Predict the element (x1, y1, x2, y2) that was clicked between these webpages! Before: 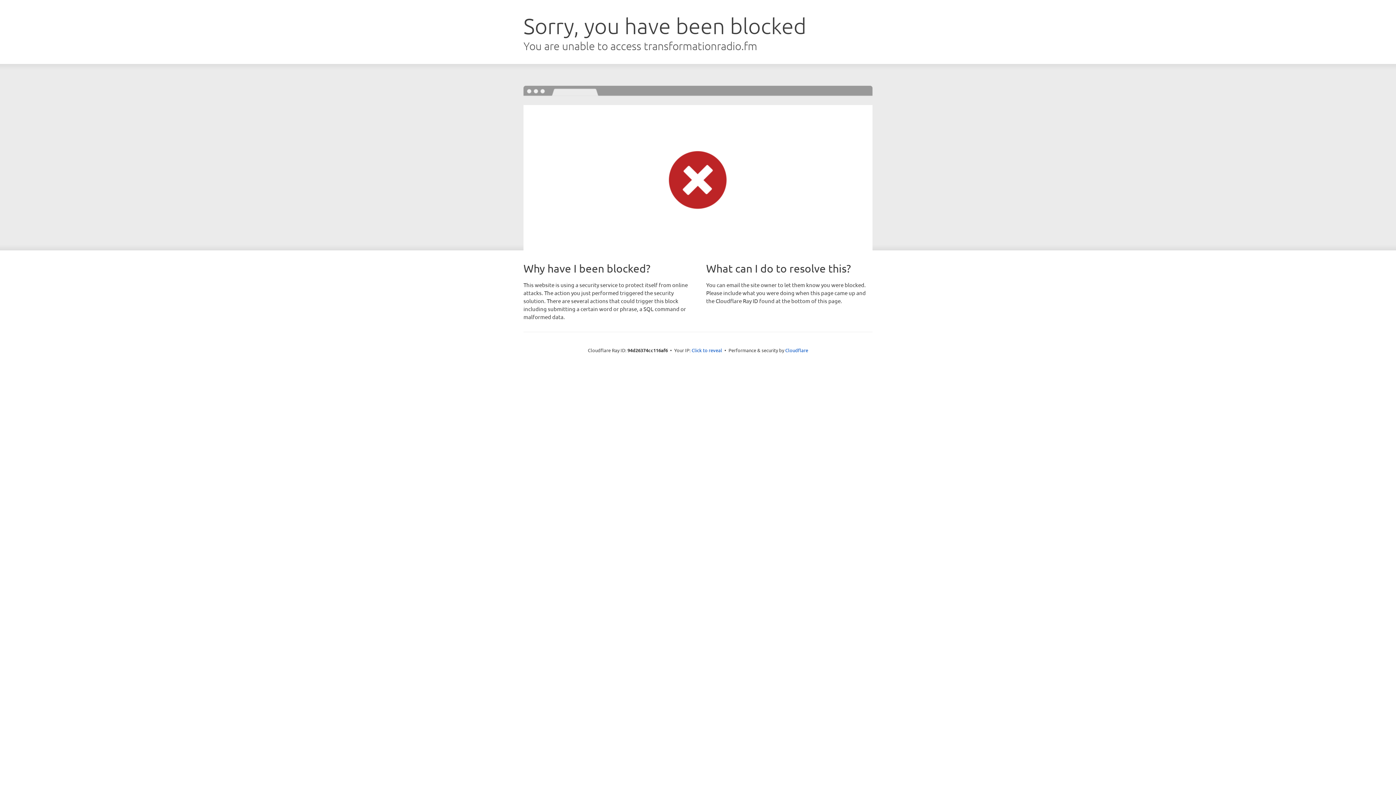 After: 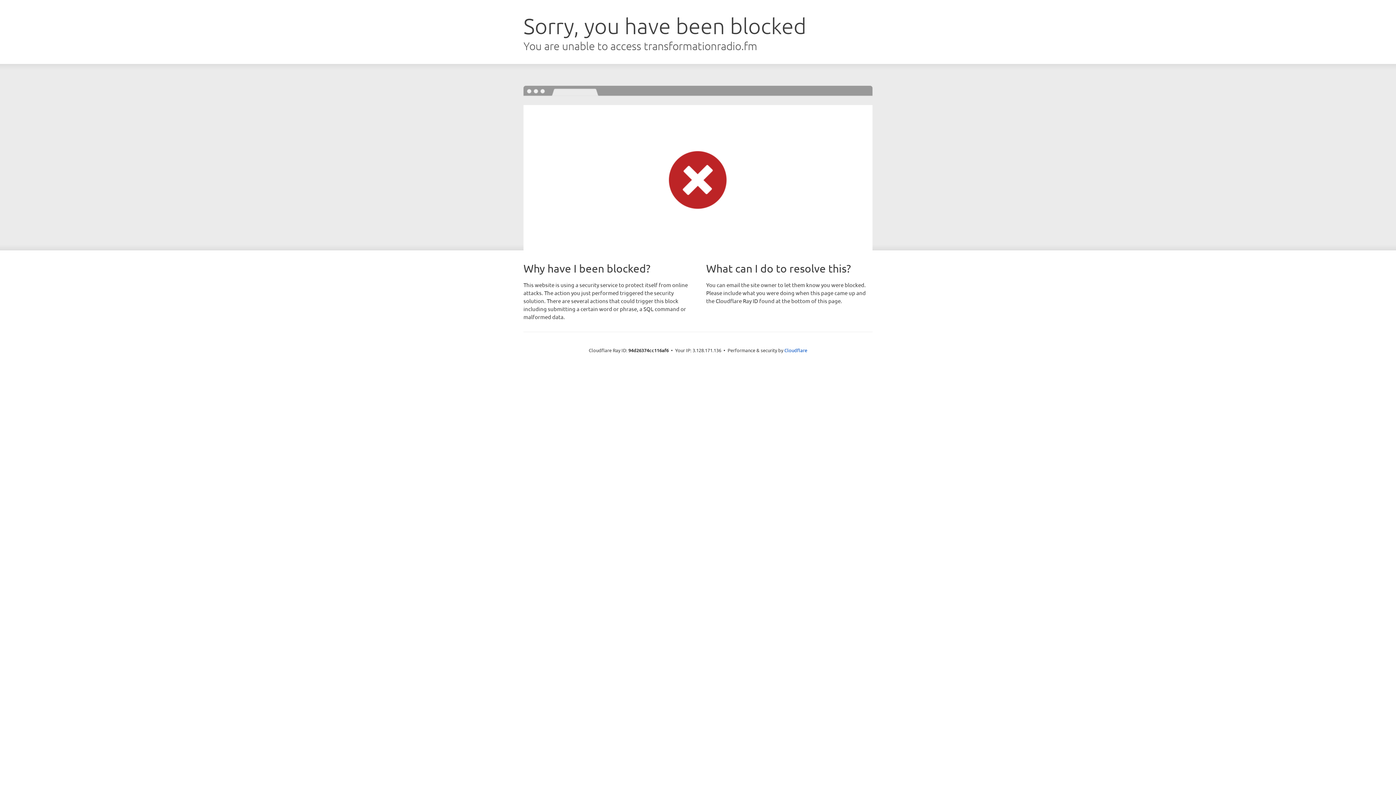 Action: label: Click to reveal bbox: (691, 346, 722, 353)